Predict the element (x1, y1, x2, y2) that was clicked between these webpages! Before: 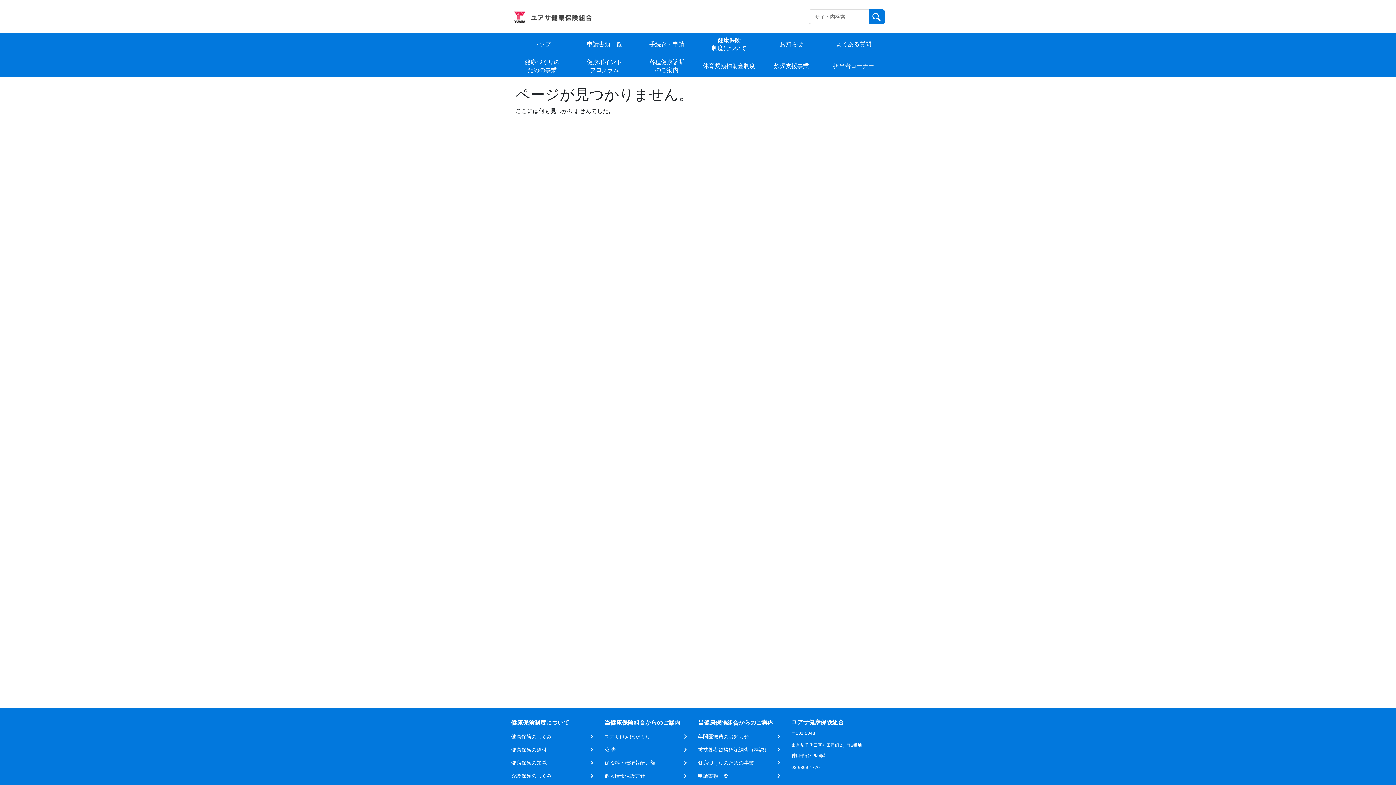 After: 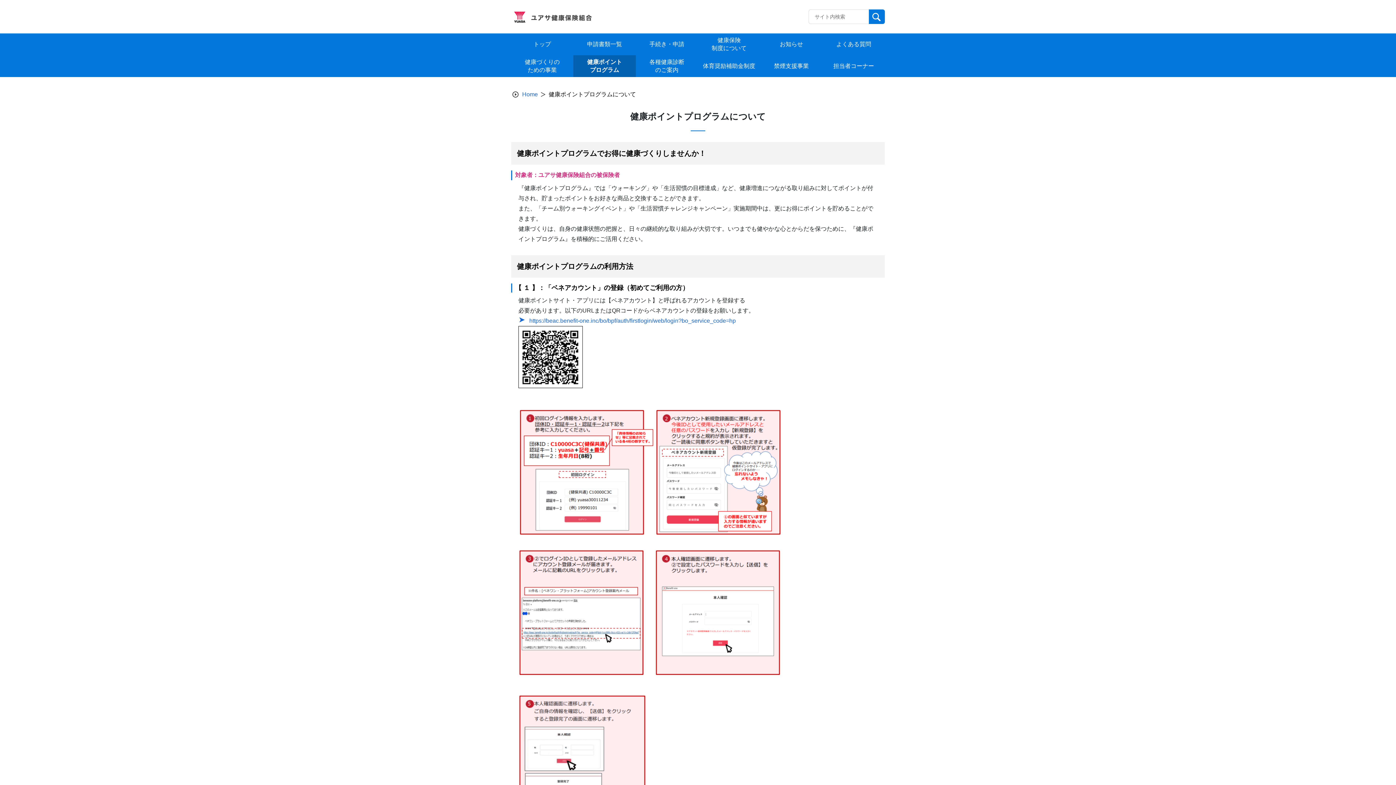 Action: bbox: (576, 58, 632, 74) label: 健康ポイント
プログラム